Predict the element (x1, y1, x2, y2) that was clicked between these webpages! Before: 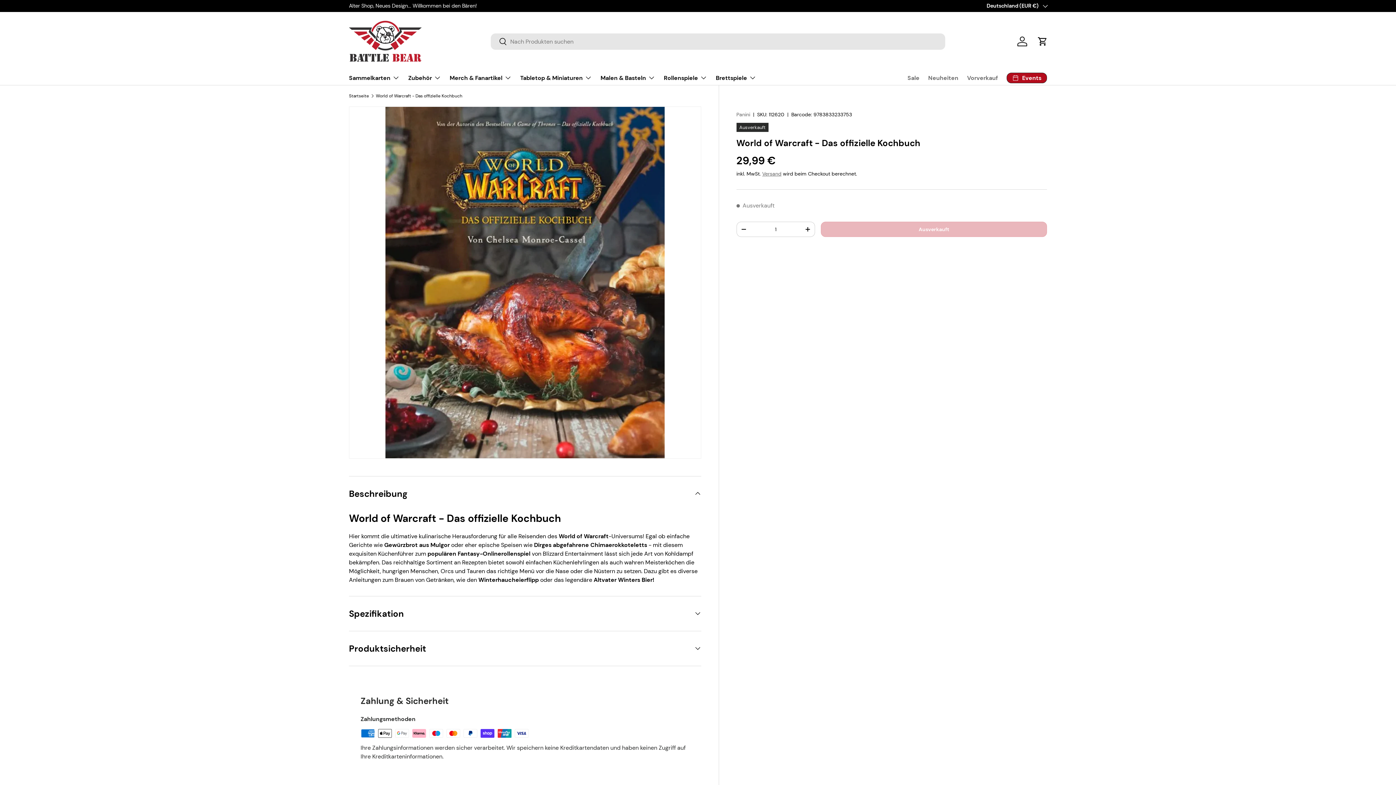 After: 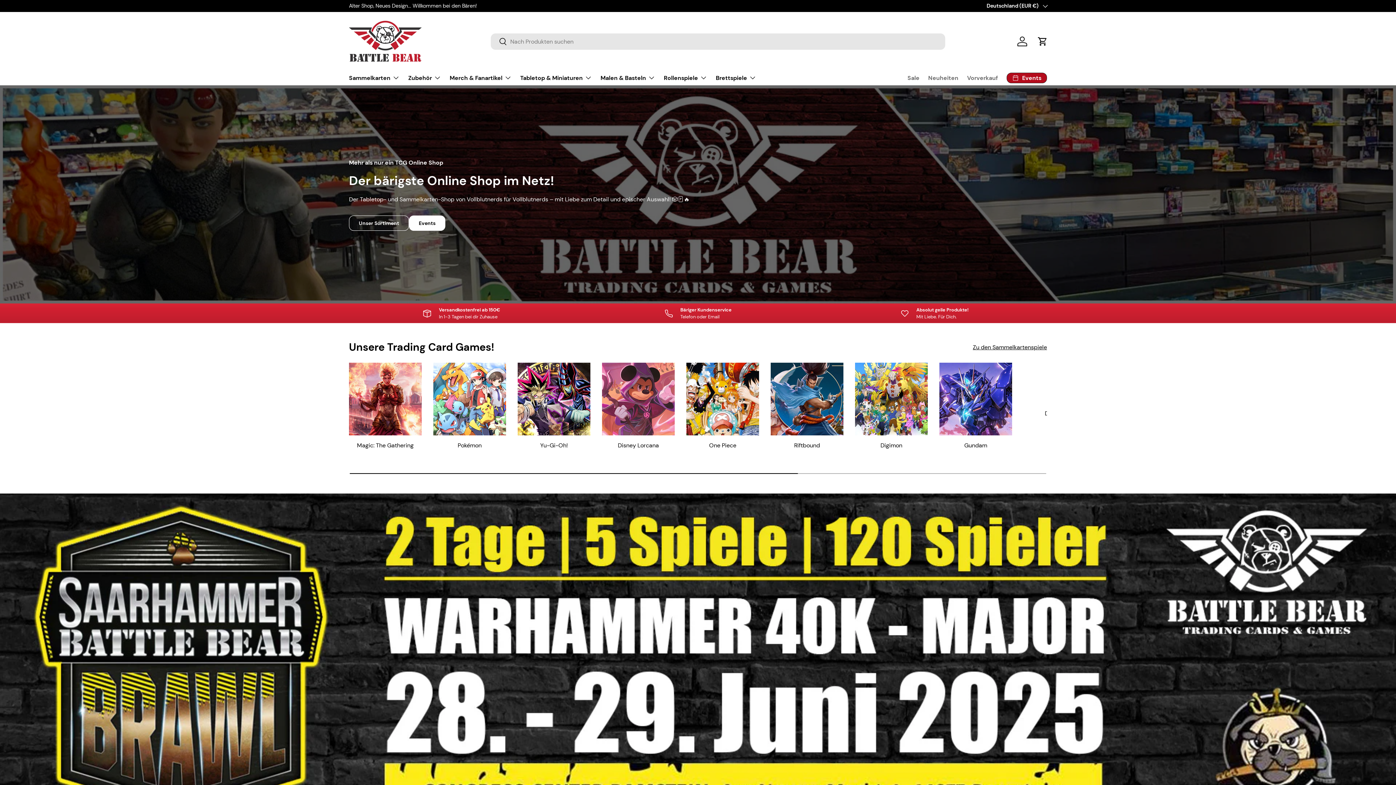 Action: bbox: (349, 93, 369, 98) label: Startseite